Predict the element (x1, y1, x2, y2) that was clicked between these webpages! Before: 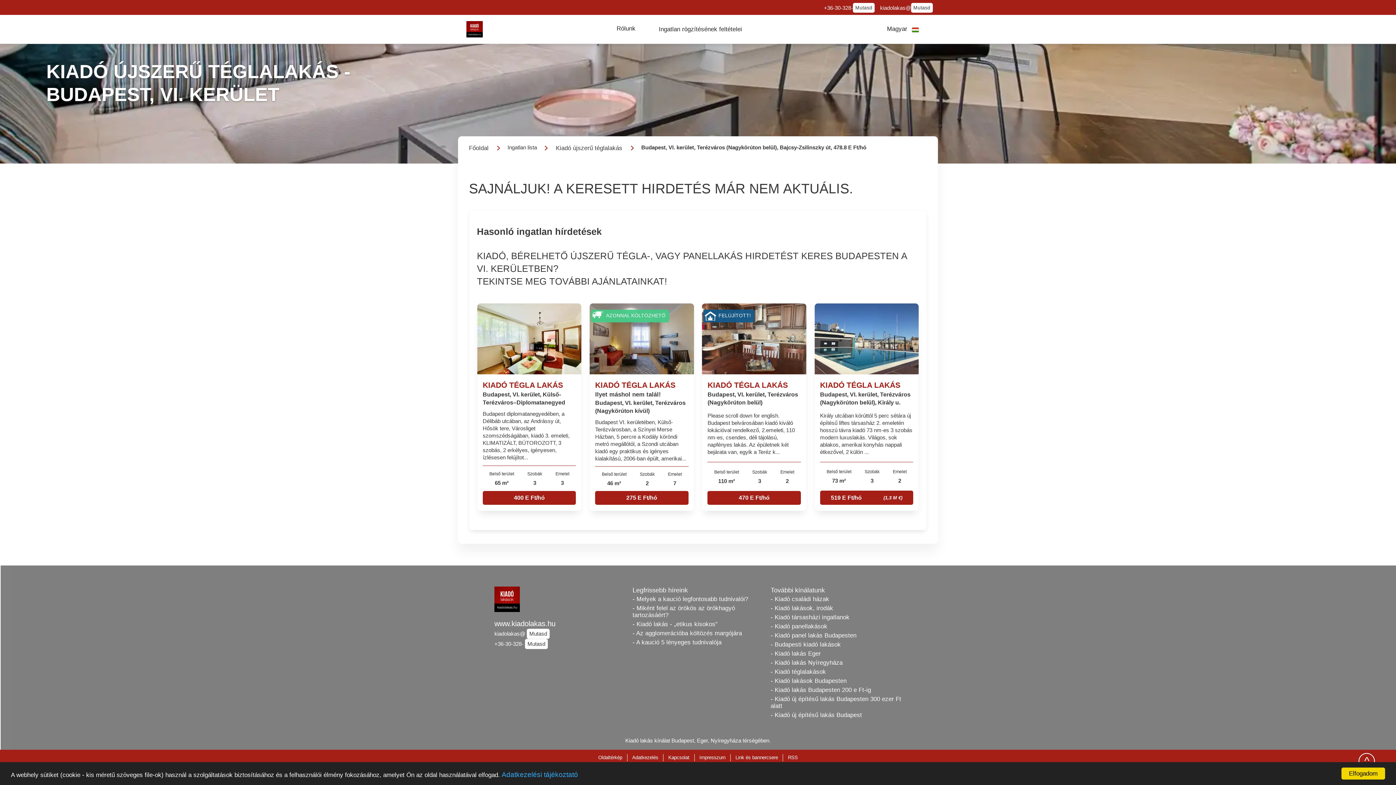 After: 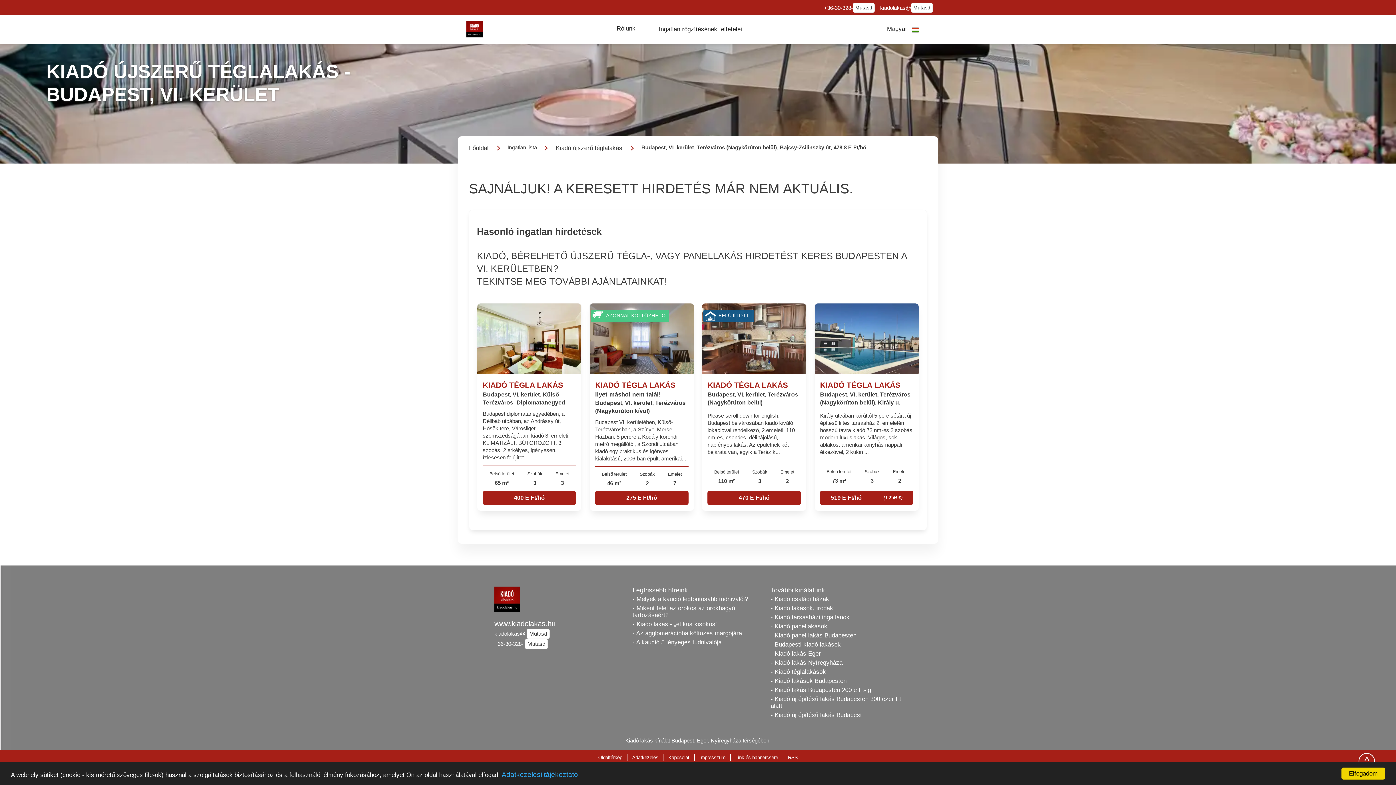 Action: label: - Kiadó panel lakás Budapesten bbox: (770, 632, 901, 639)